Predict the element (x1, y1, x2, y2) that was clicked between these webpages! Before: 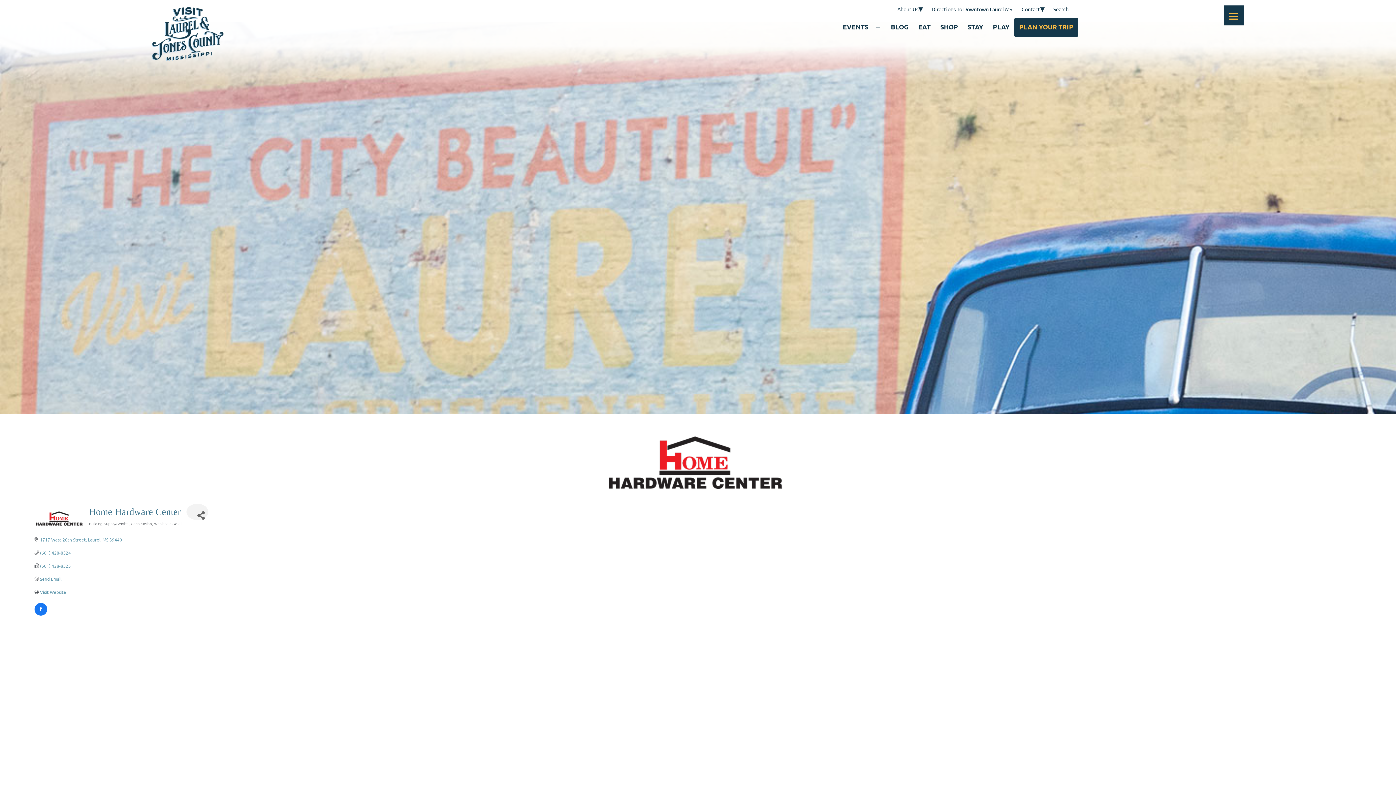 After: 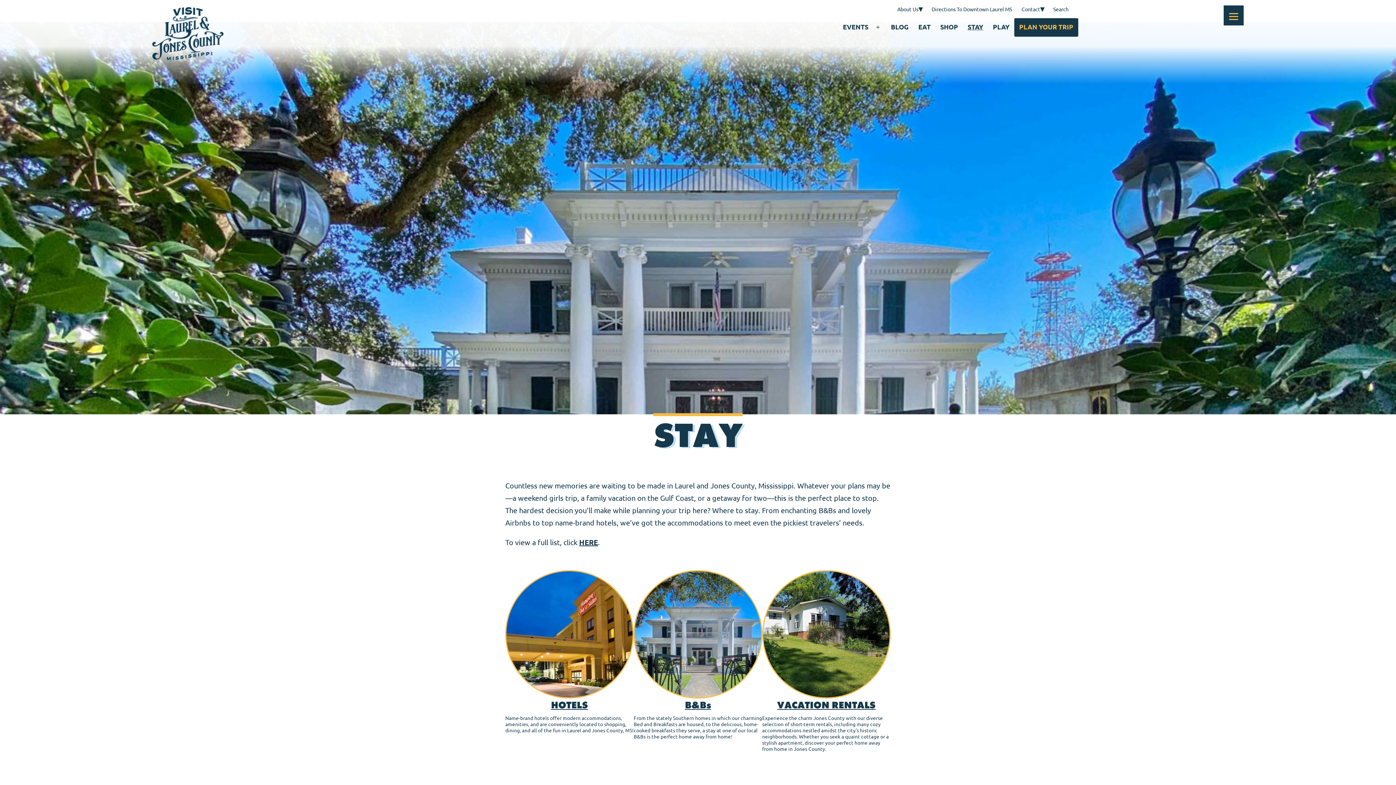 Action: label: STAY bbox: (963, 18, 988, 36)